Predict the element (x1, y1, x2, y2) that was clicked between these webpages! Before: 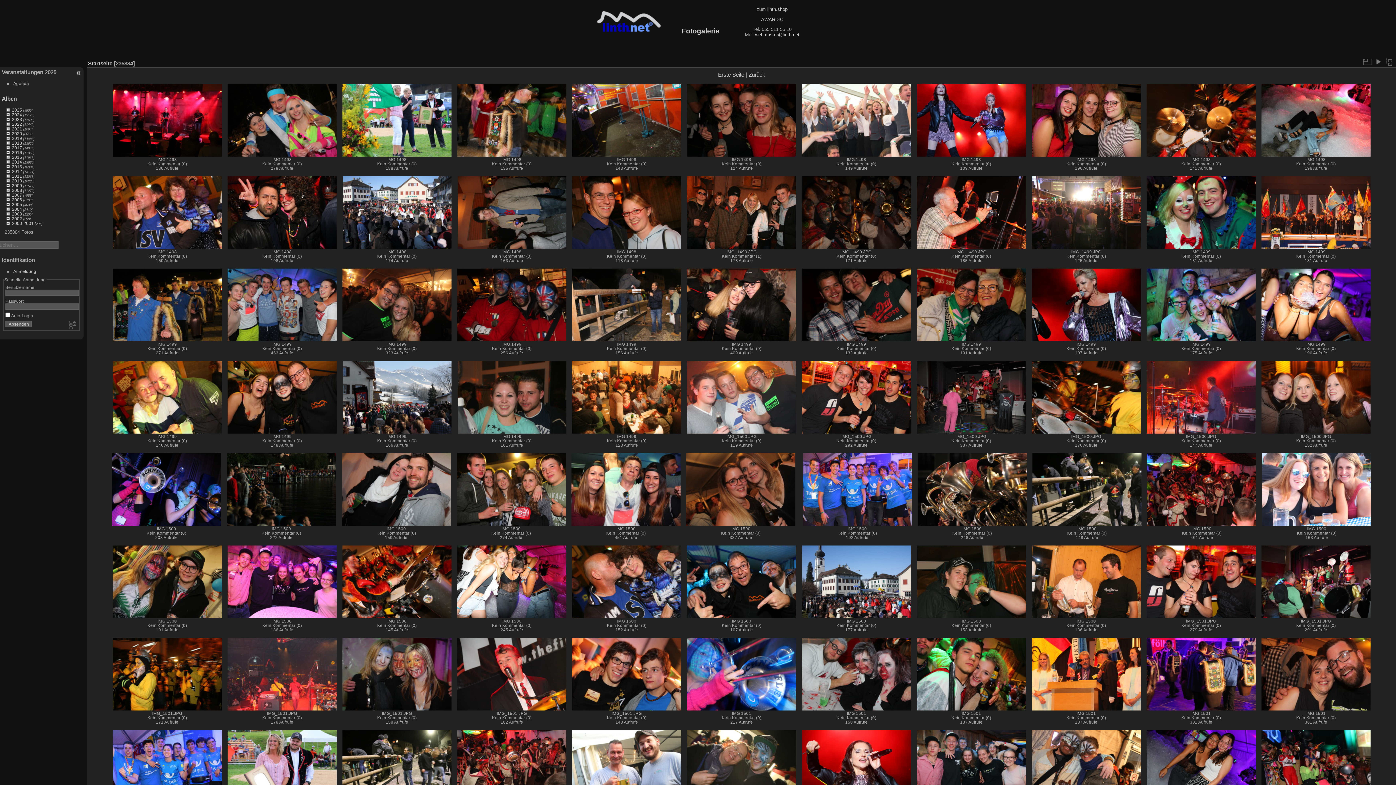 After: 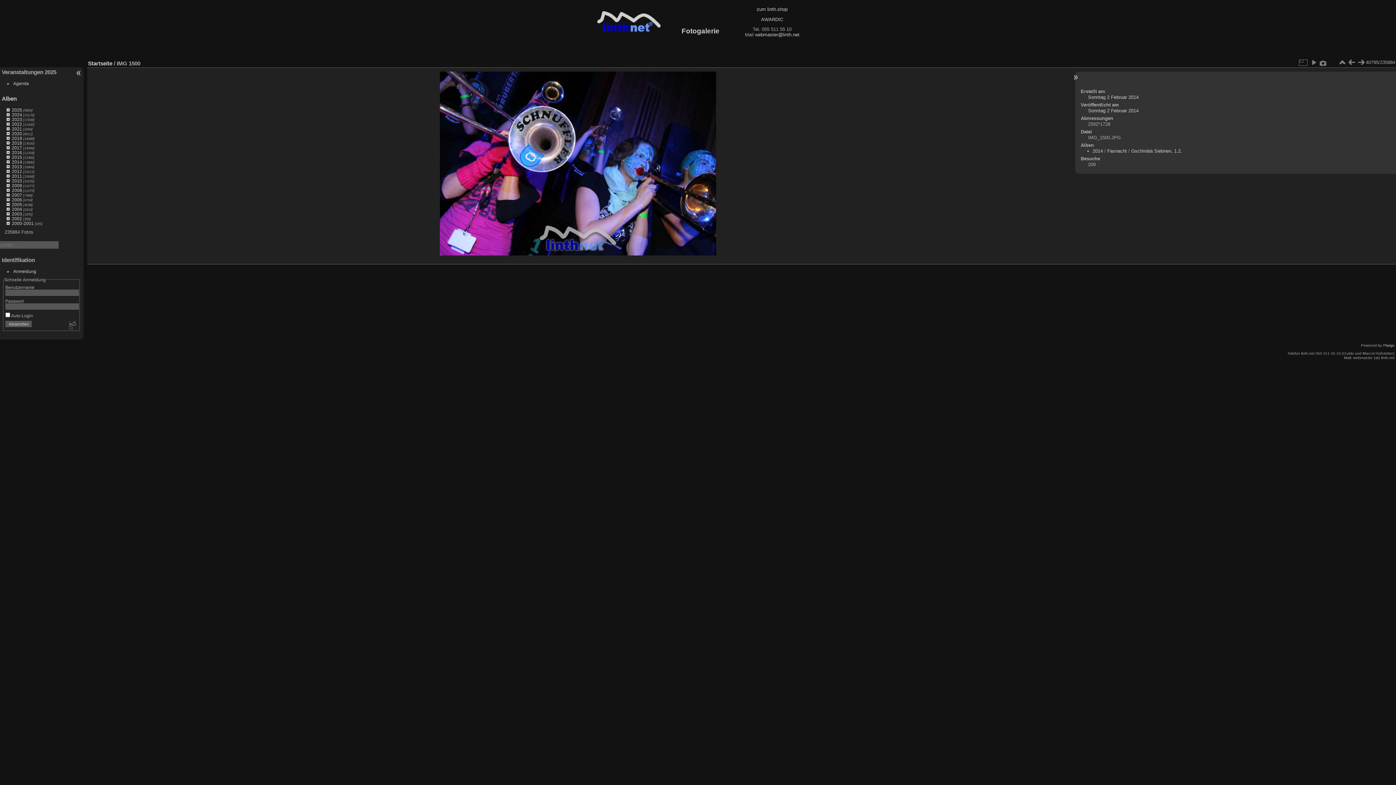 Action: bbox: (111, 453, 221, 526)